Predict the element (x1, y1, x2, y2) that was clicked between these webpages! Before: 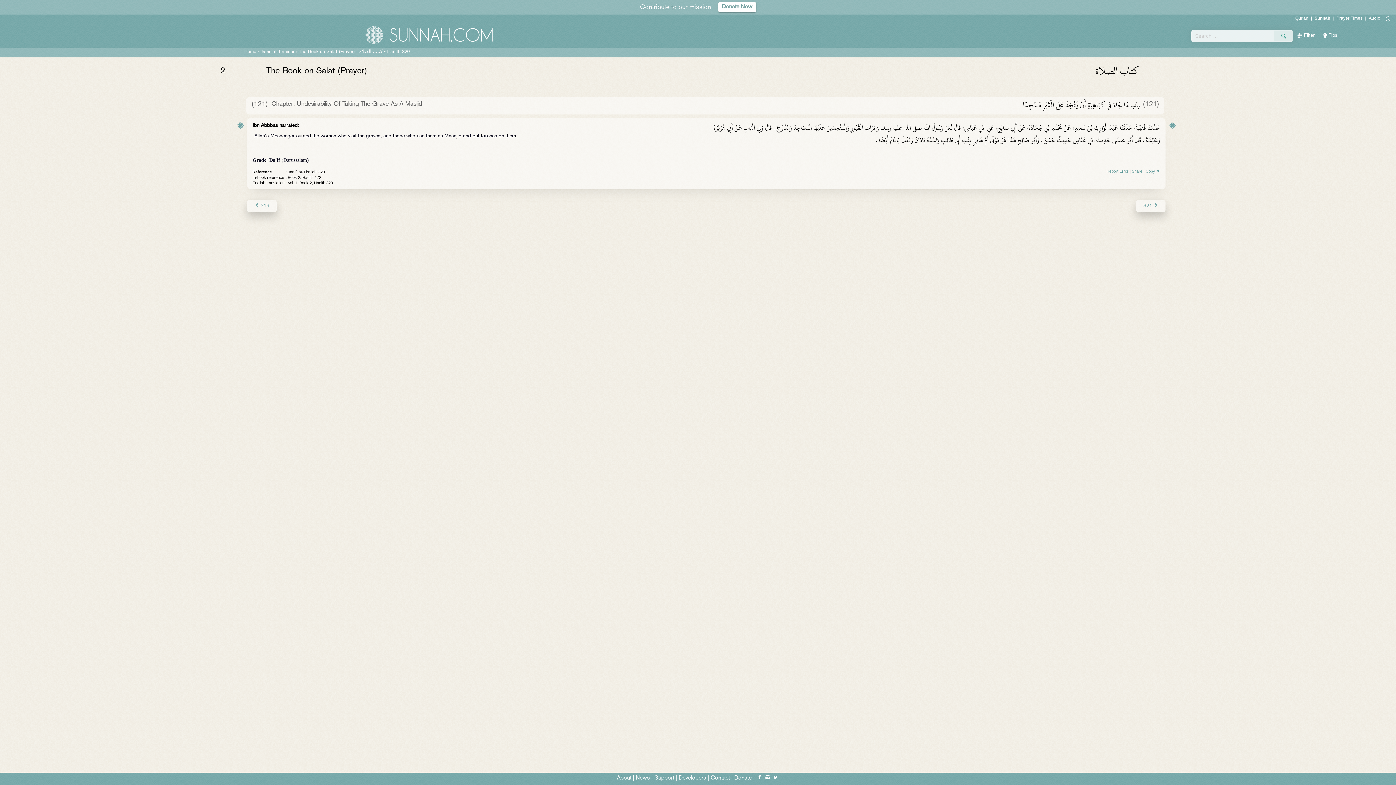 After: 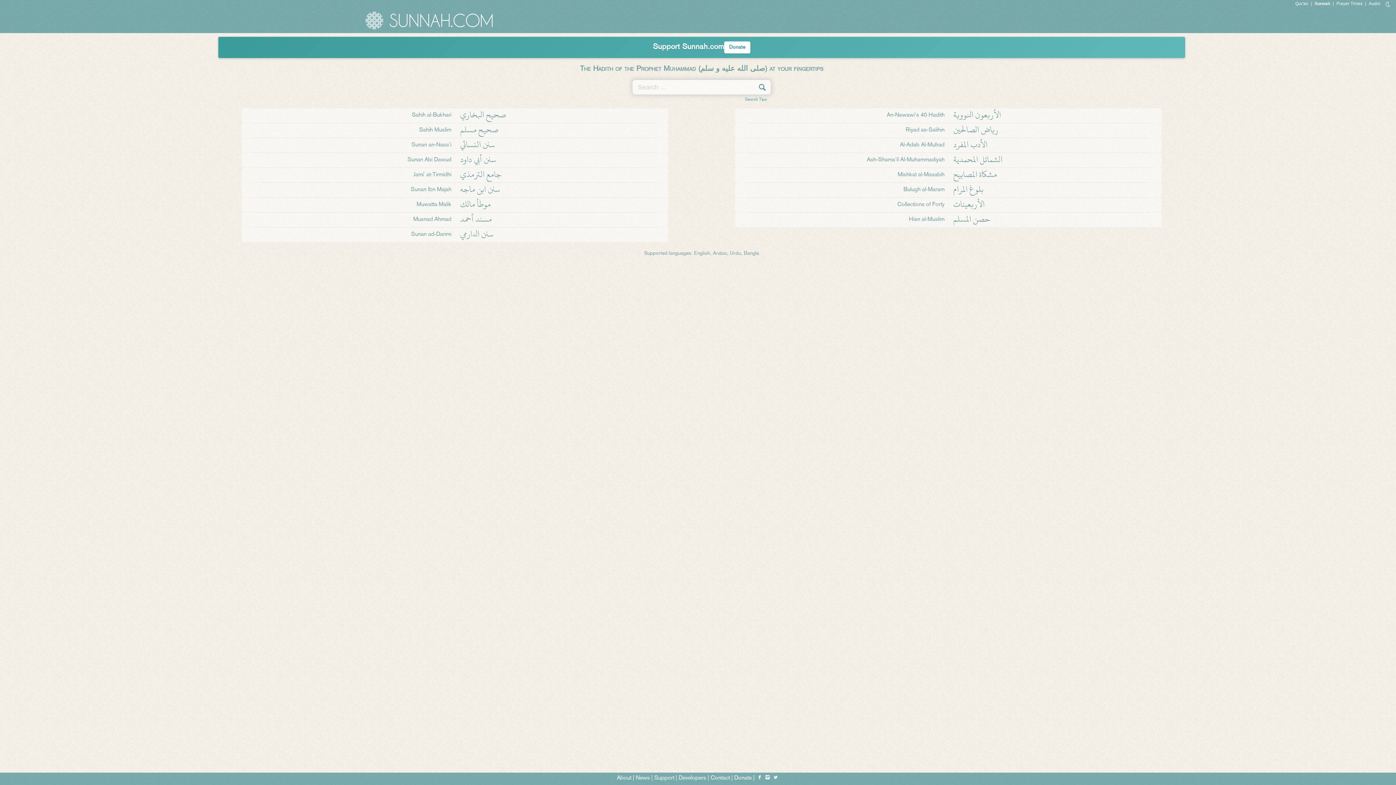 Action: bbox: (244, 49, 256, 54) label: Home